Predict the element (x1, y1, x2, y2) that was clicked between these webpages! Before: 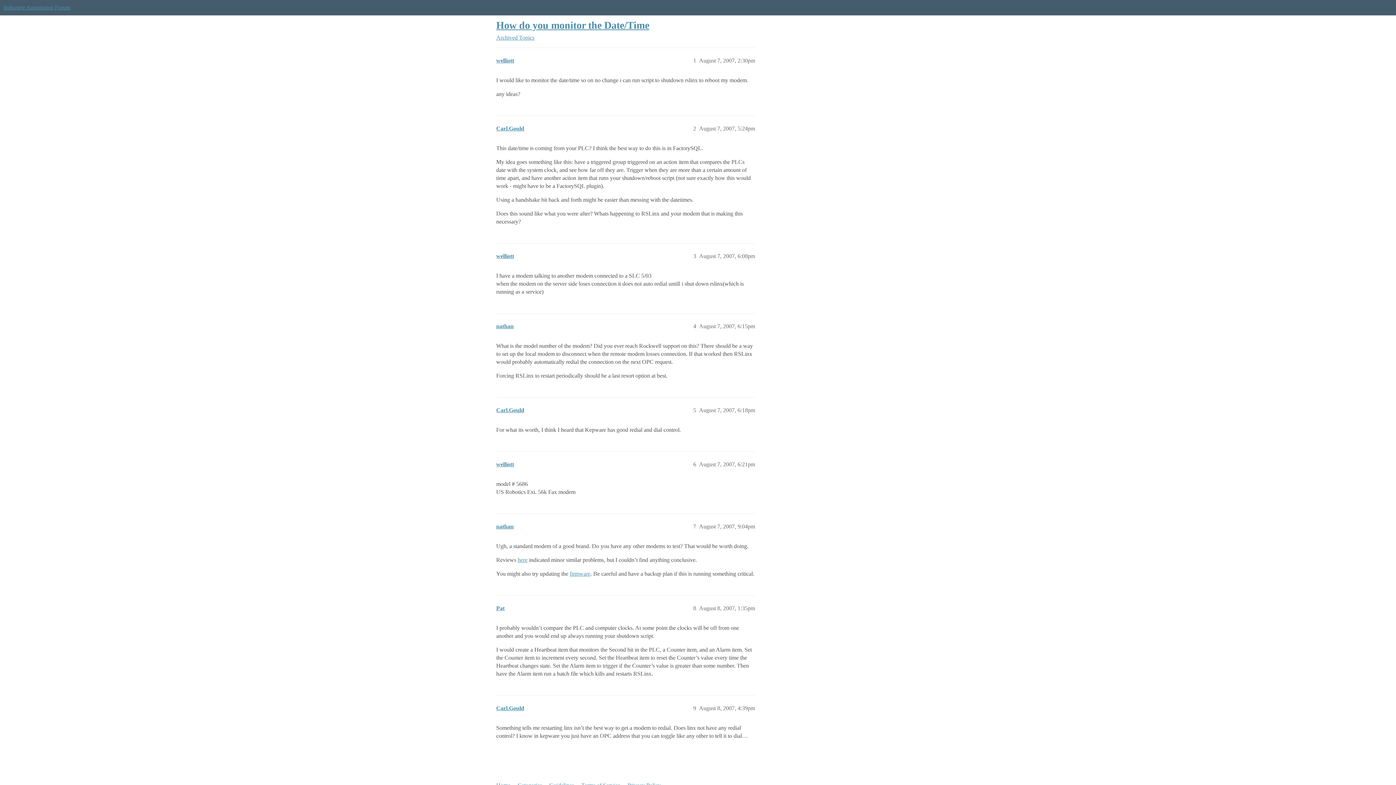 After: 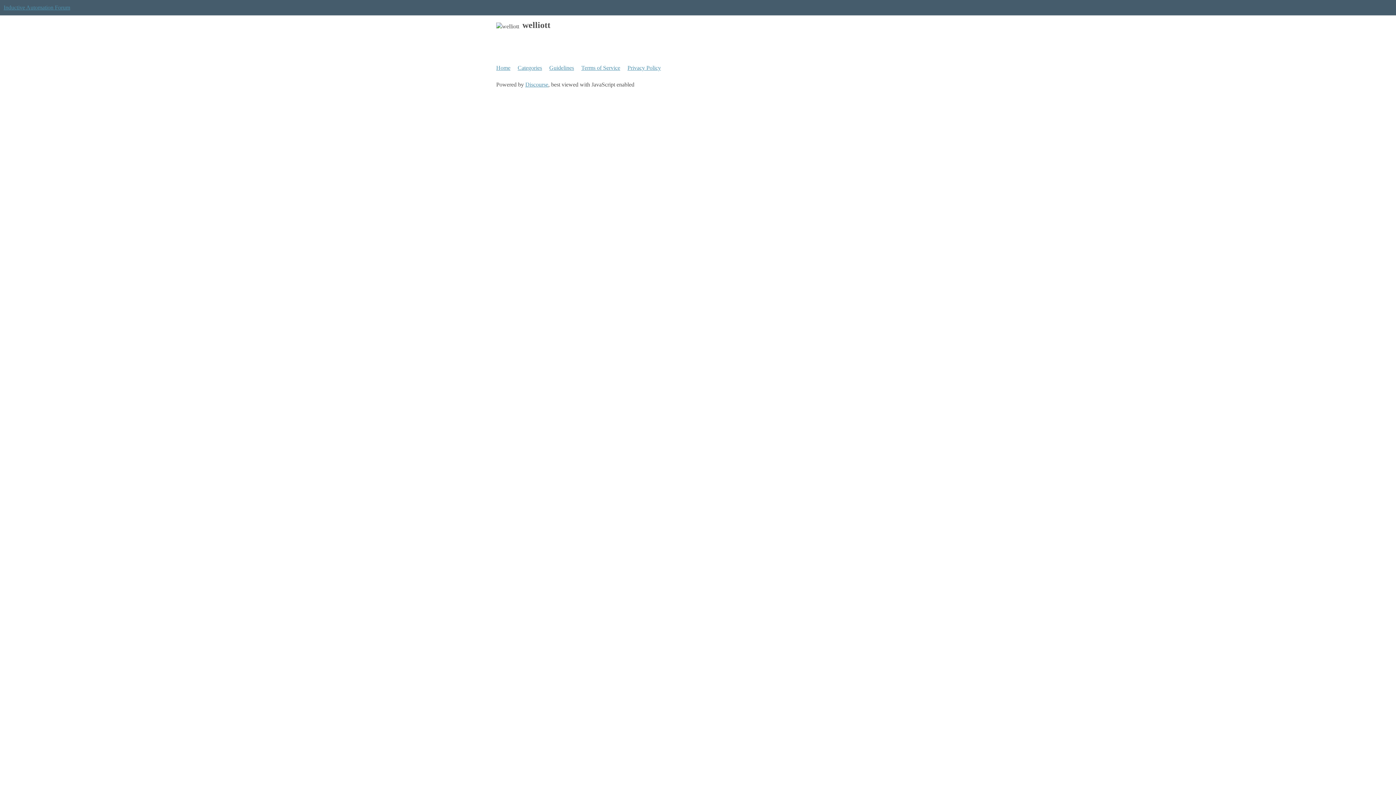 Action: bbox: (496, 461, 514, 467) label: welliott